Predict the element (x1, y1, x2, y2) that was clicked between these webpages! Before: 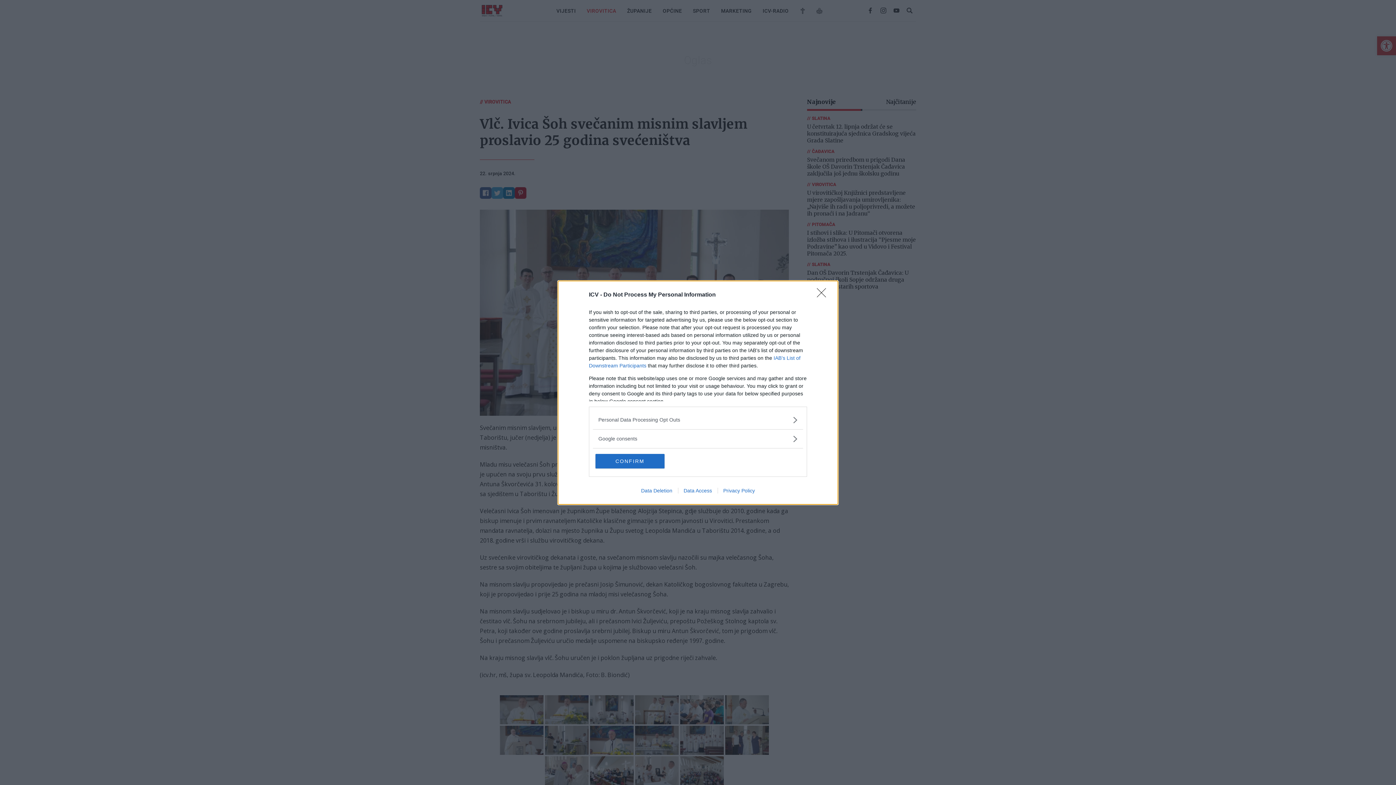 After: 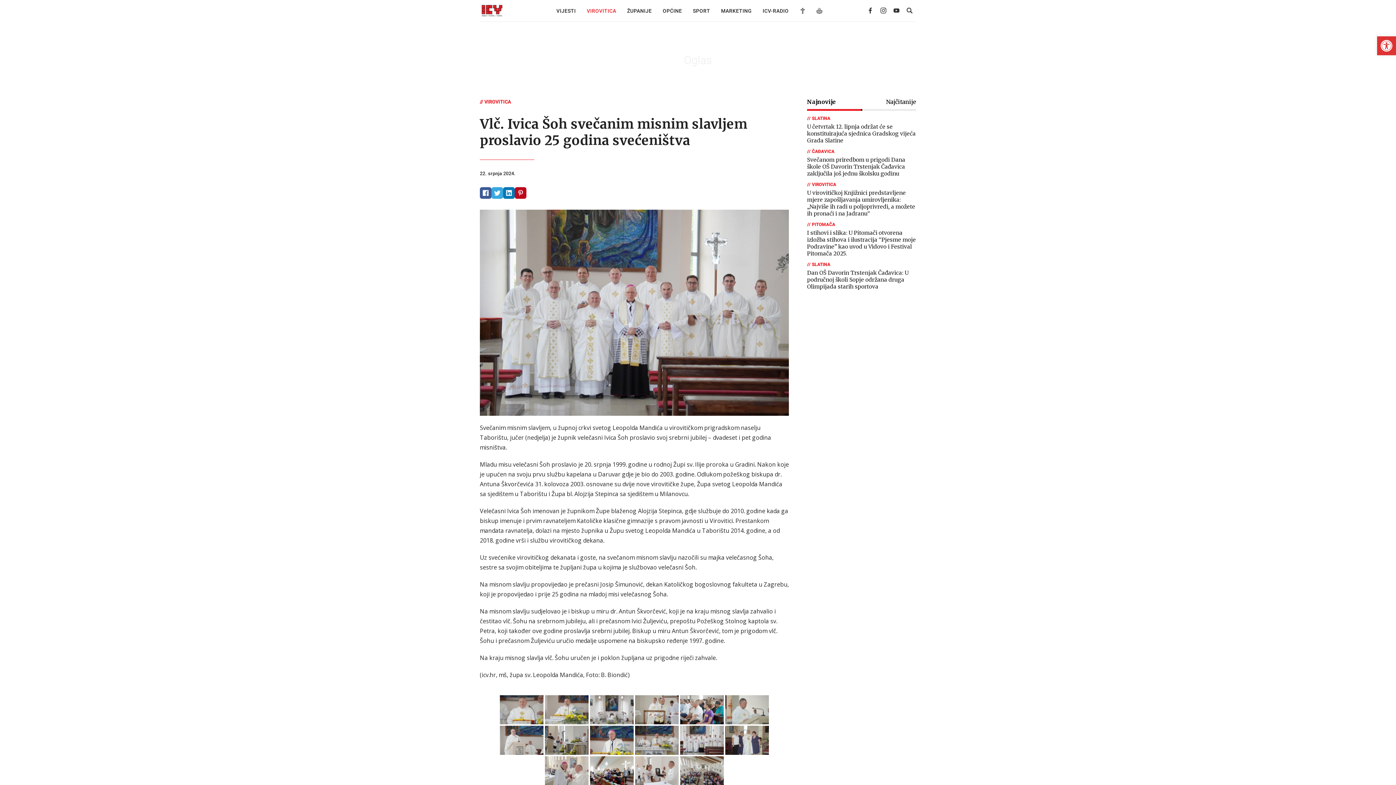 Action: label: Close bbox: (817, 288, 830, 302)